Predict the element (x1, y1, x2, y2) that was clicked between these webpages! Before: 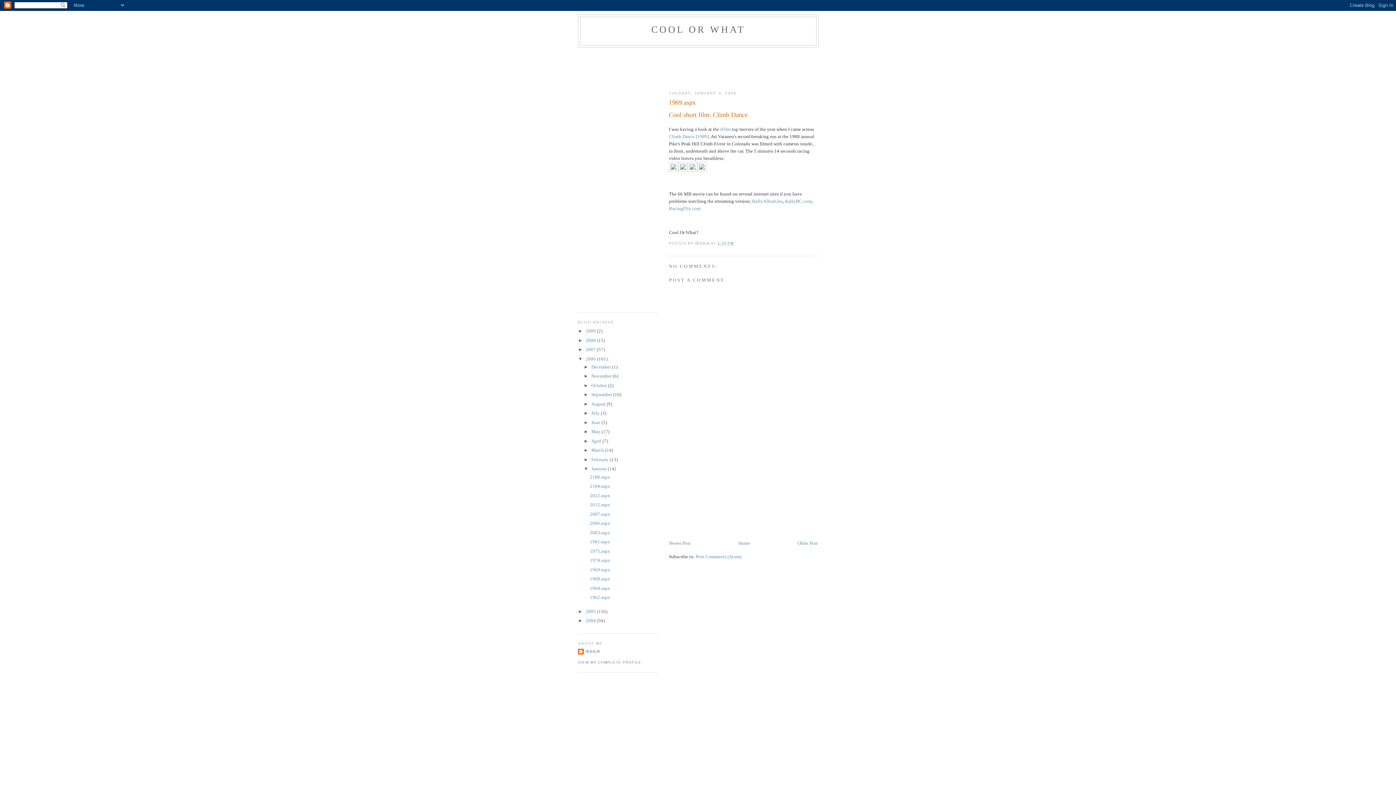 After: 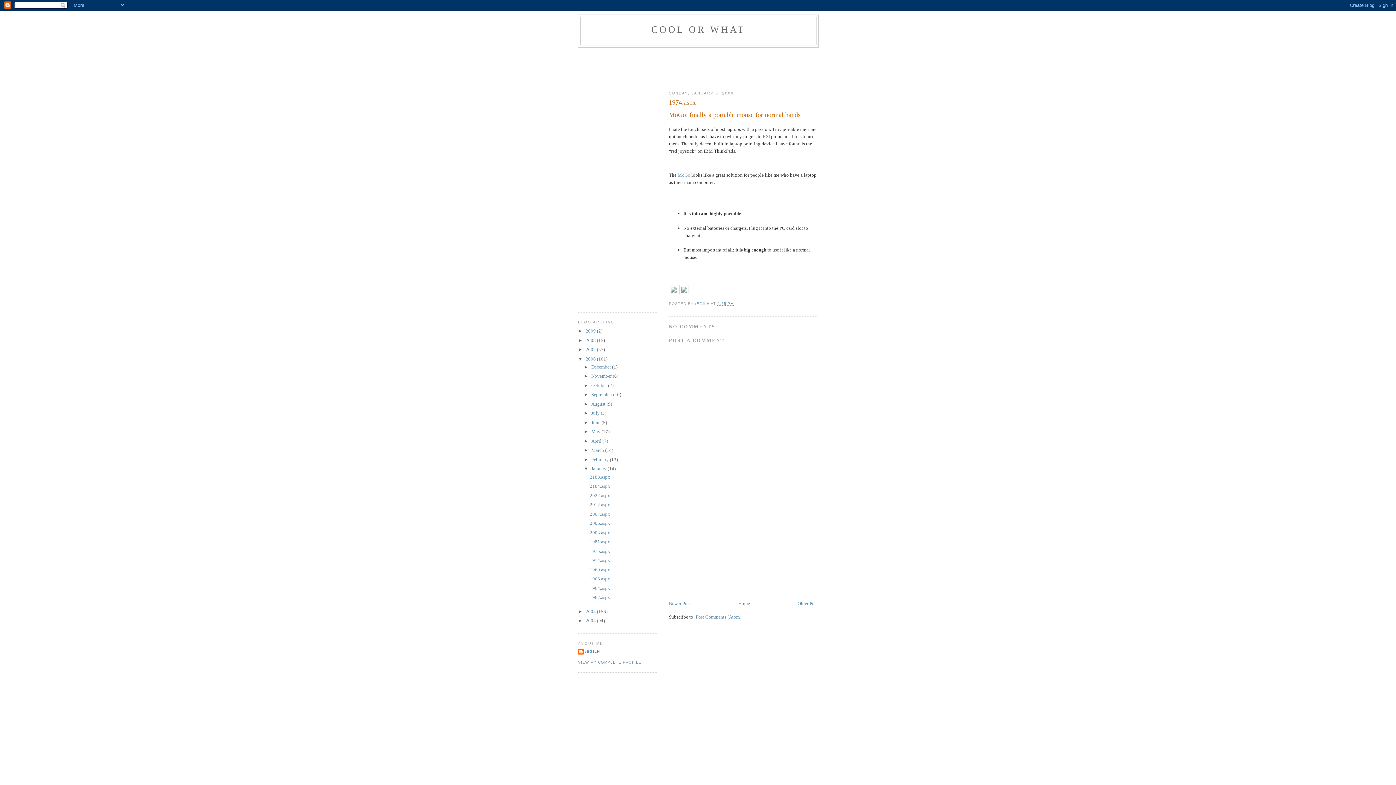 Action: bbox: (589, 557, 610, 563) label: 1974.aspx